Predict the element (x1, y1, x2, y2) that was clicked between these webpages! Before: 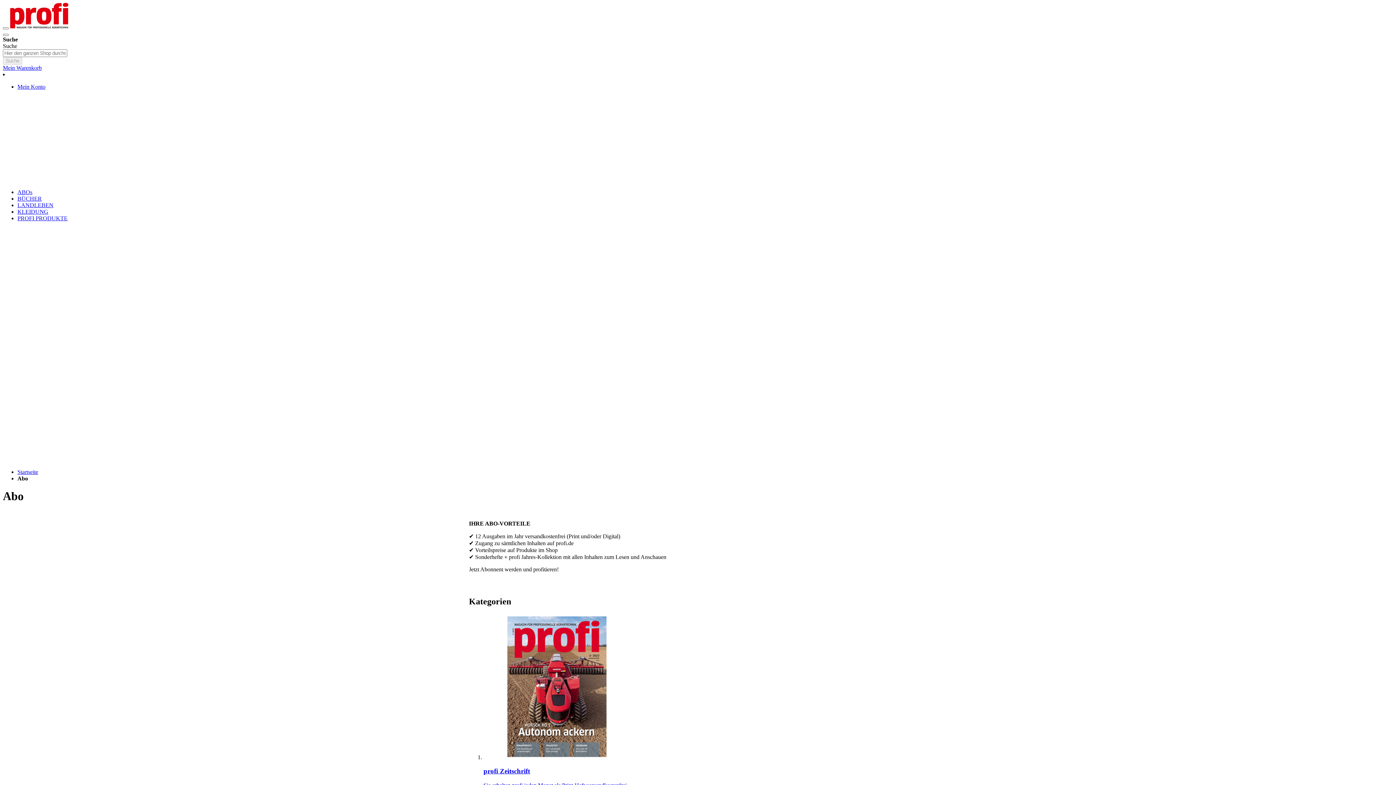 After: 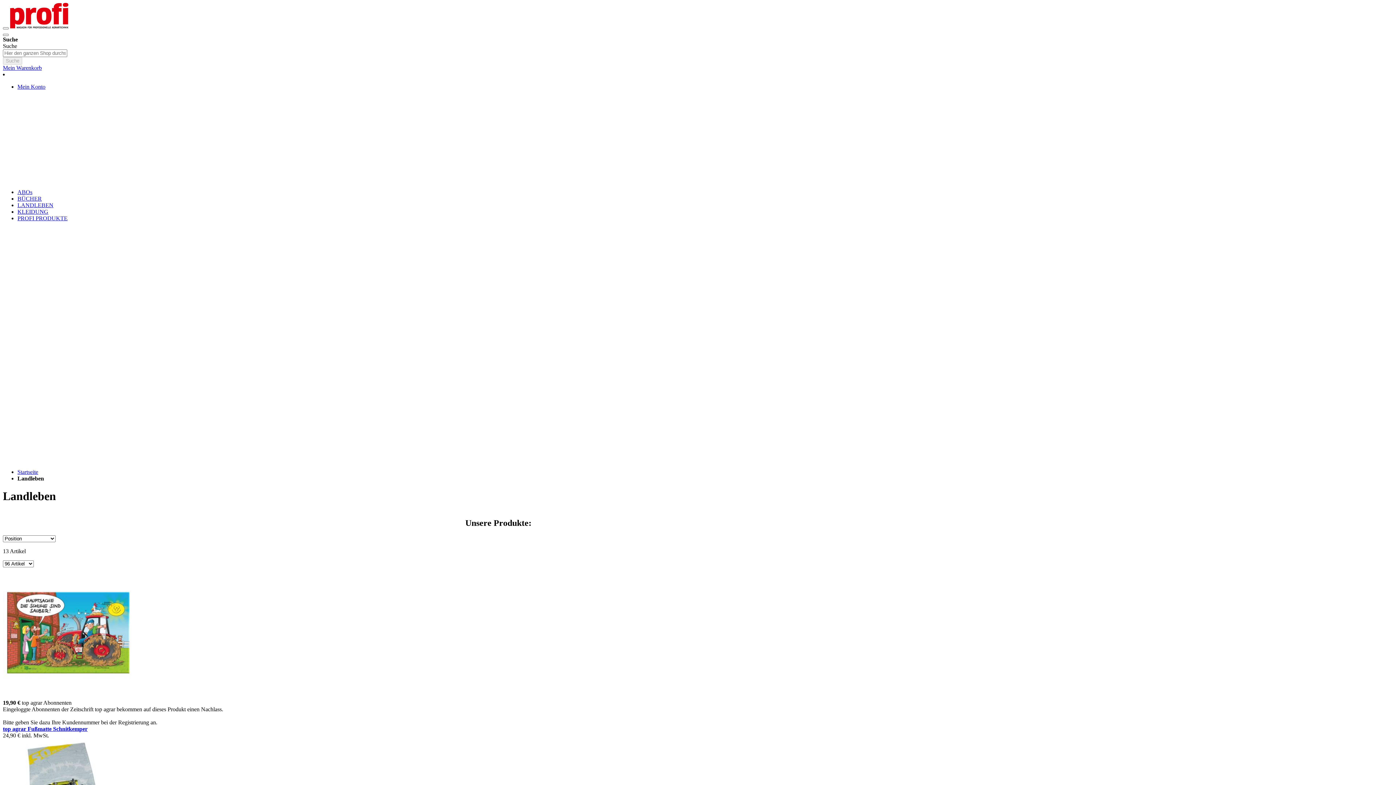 Action: label: LANDLEBEN bbox: (17, 202, 53, 208)